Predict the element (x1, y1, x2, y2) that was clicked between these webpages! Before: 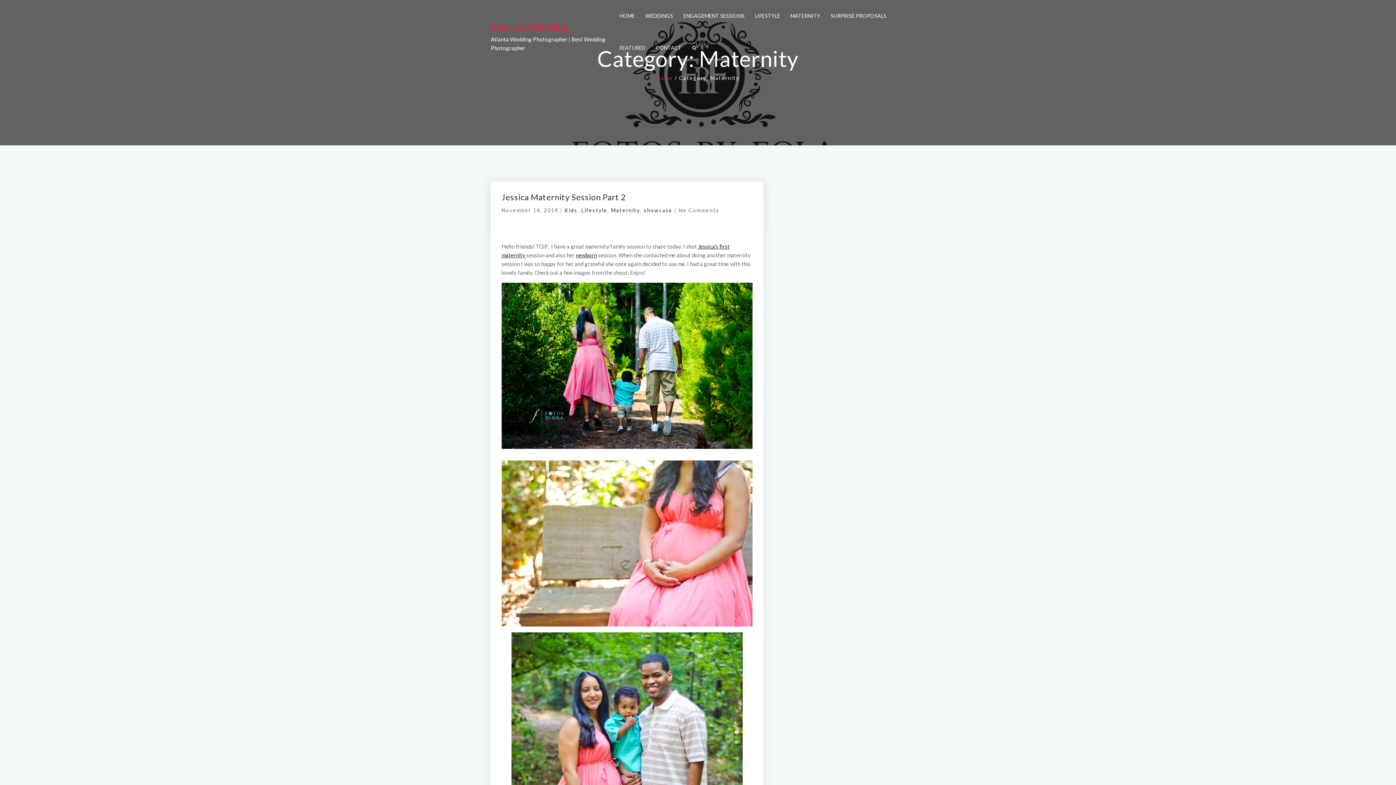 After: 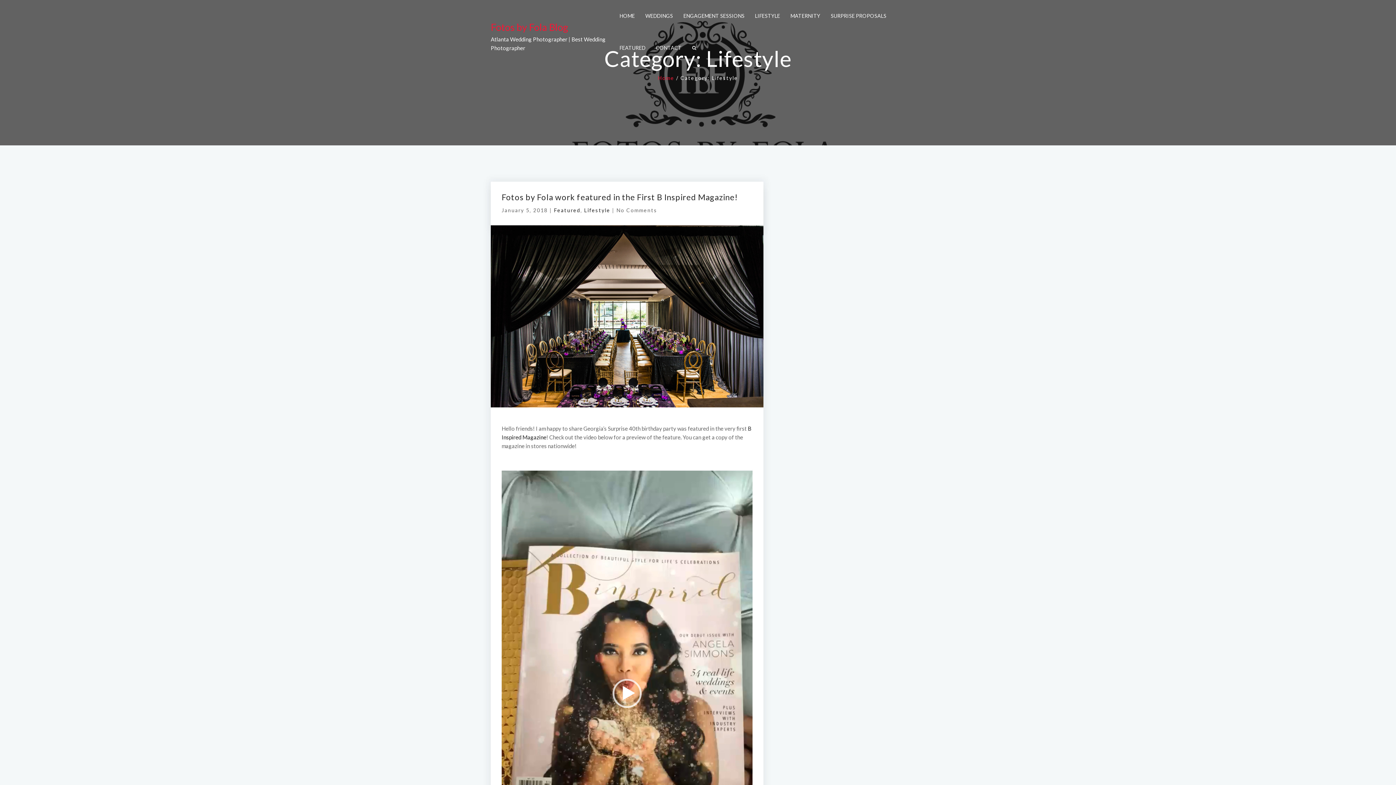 Action: label: Lifestyle bbox: (581, 207, 607, 213)